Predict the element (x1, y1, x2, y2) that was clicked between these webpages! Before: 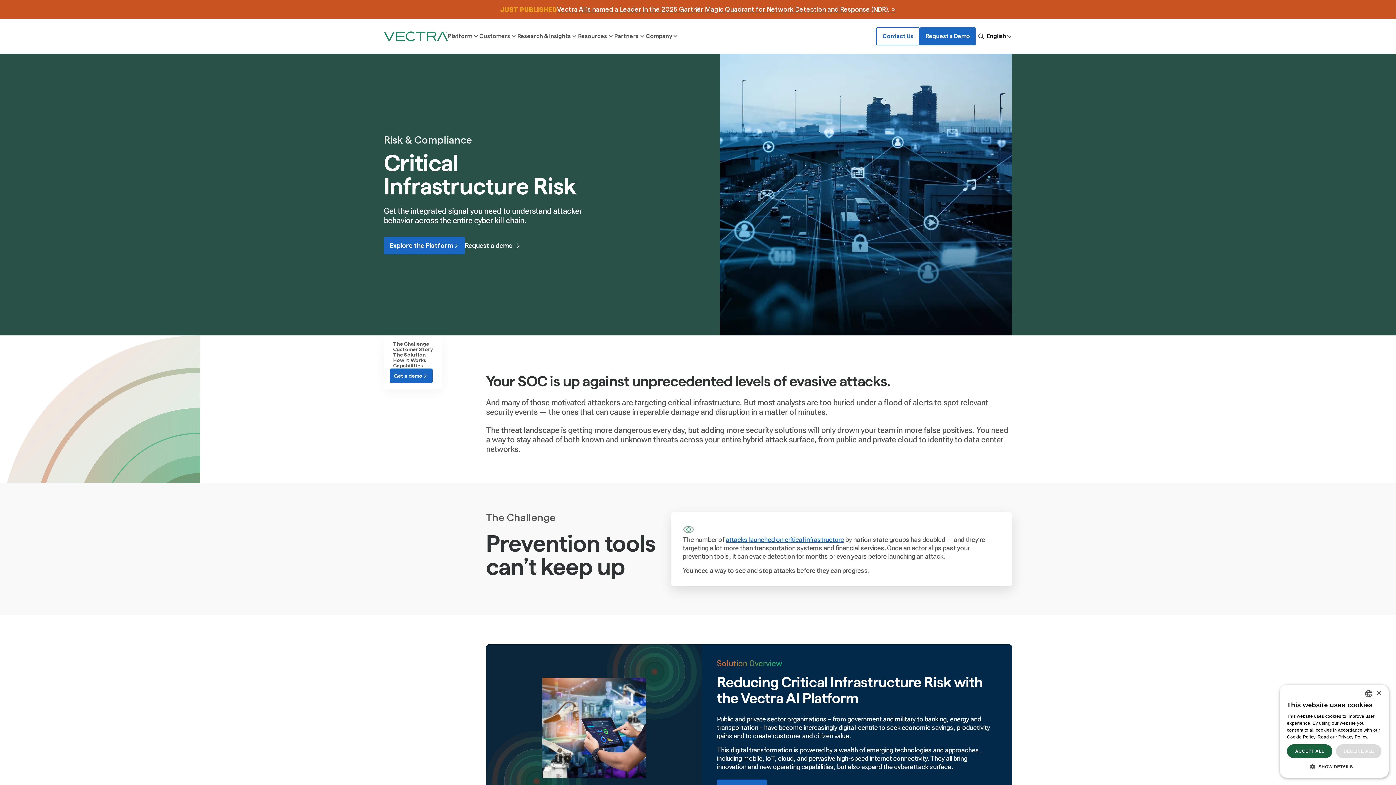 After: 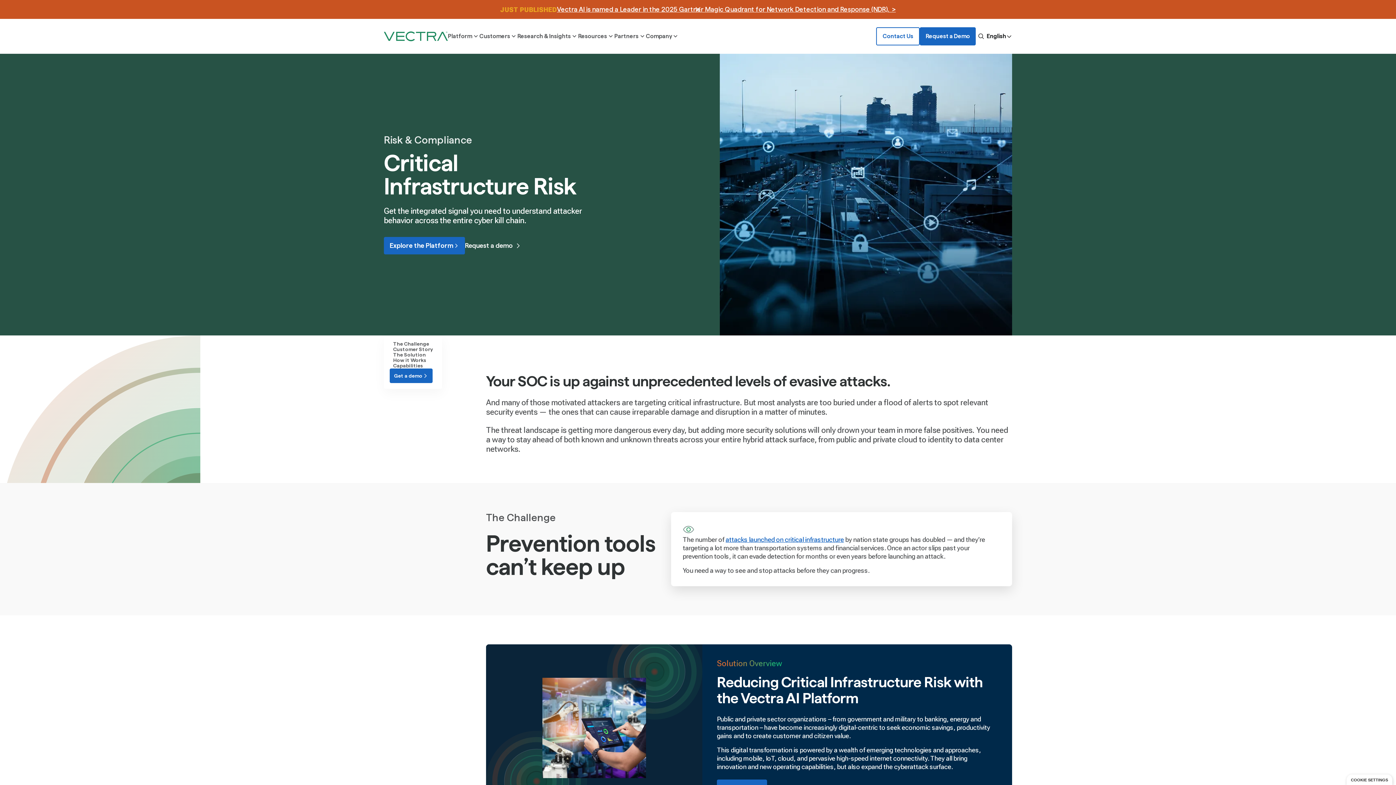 Action: bbox: (1376, 691, 1381, 696) label: Close